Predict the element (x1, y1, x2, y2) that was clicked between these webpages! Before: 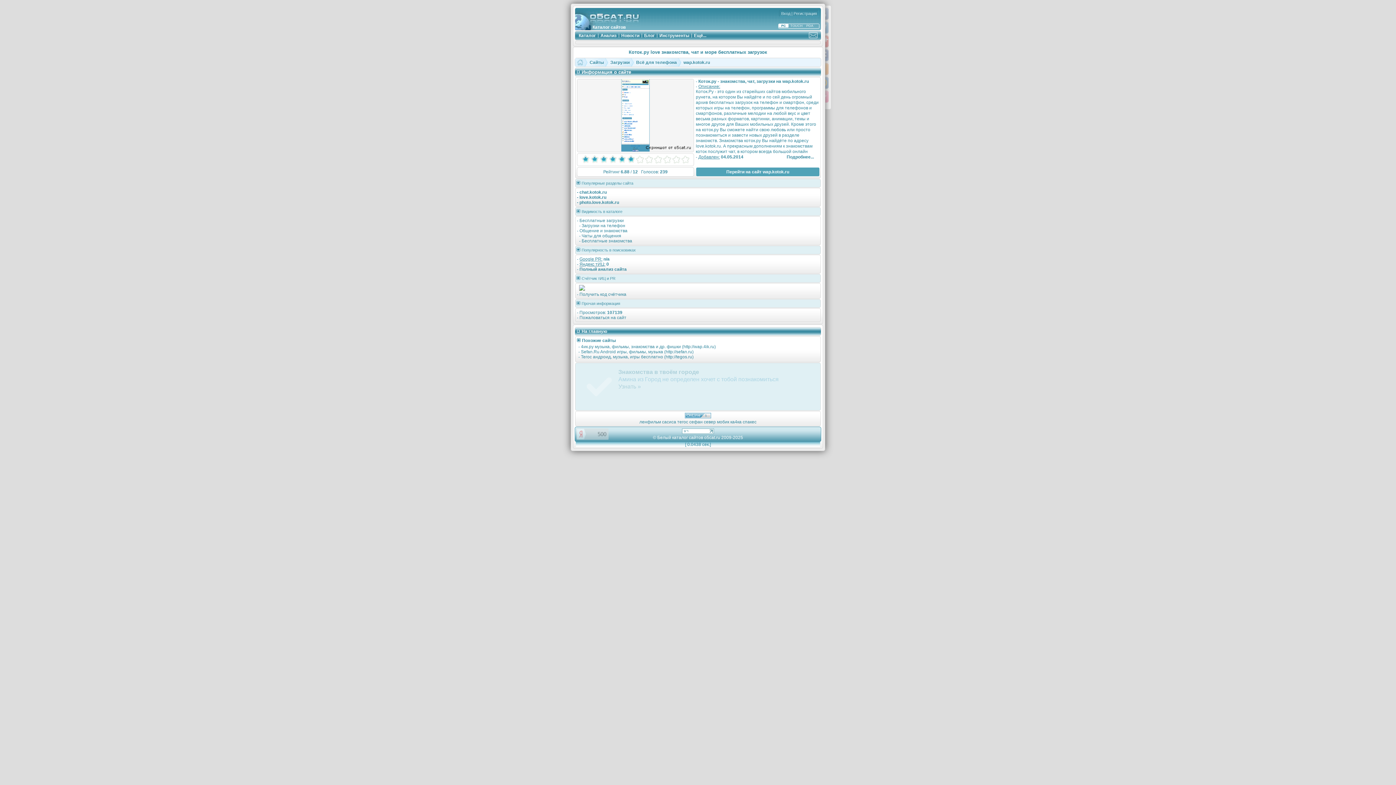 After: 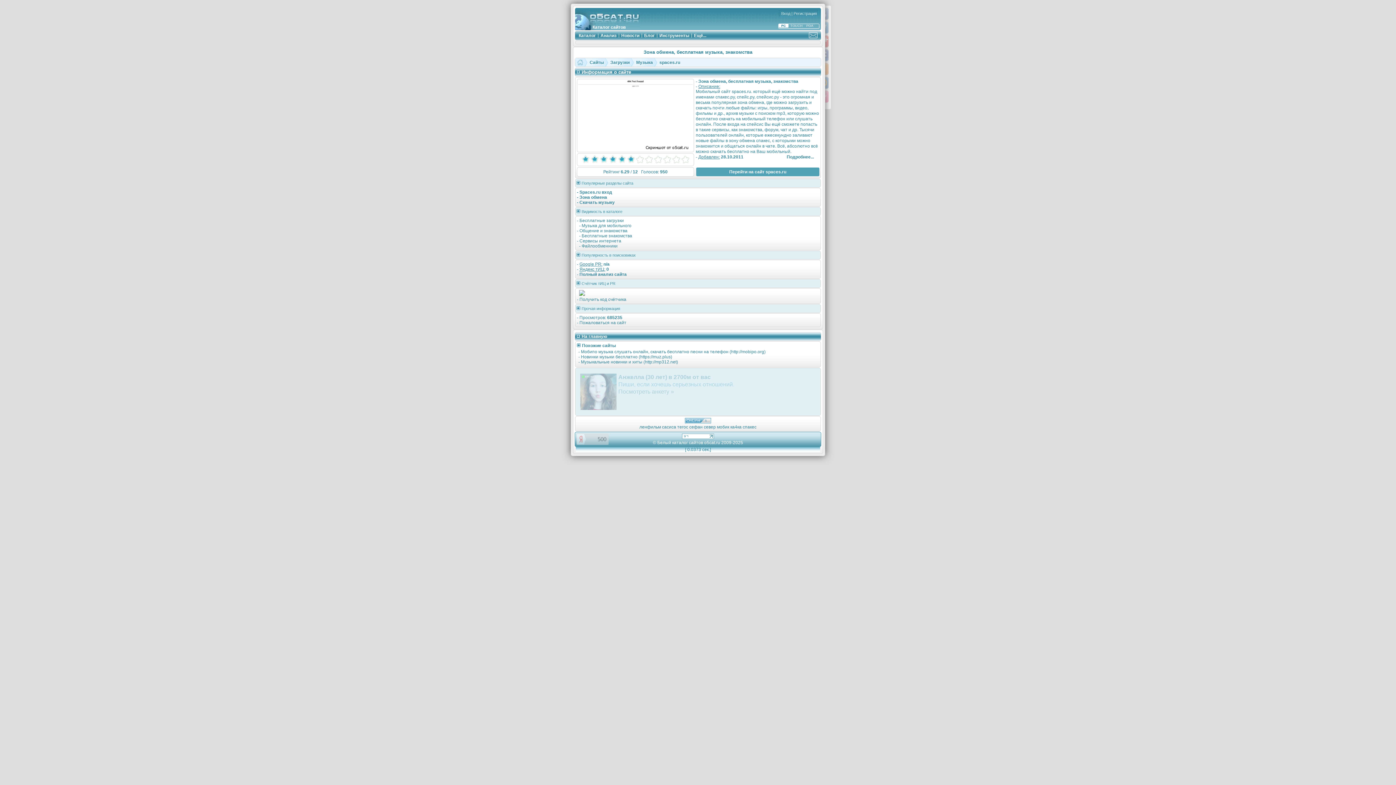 Action: bbox: (742, 419, 756, 424) label: спакес